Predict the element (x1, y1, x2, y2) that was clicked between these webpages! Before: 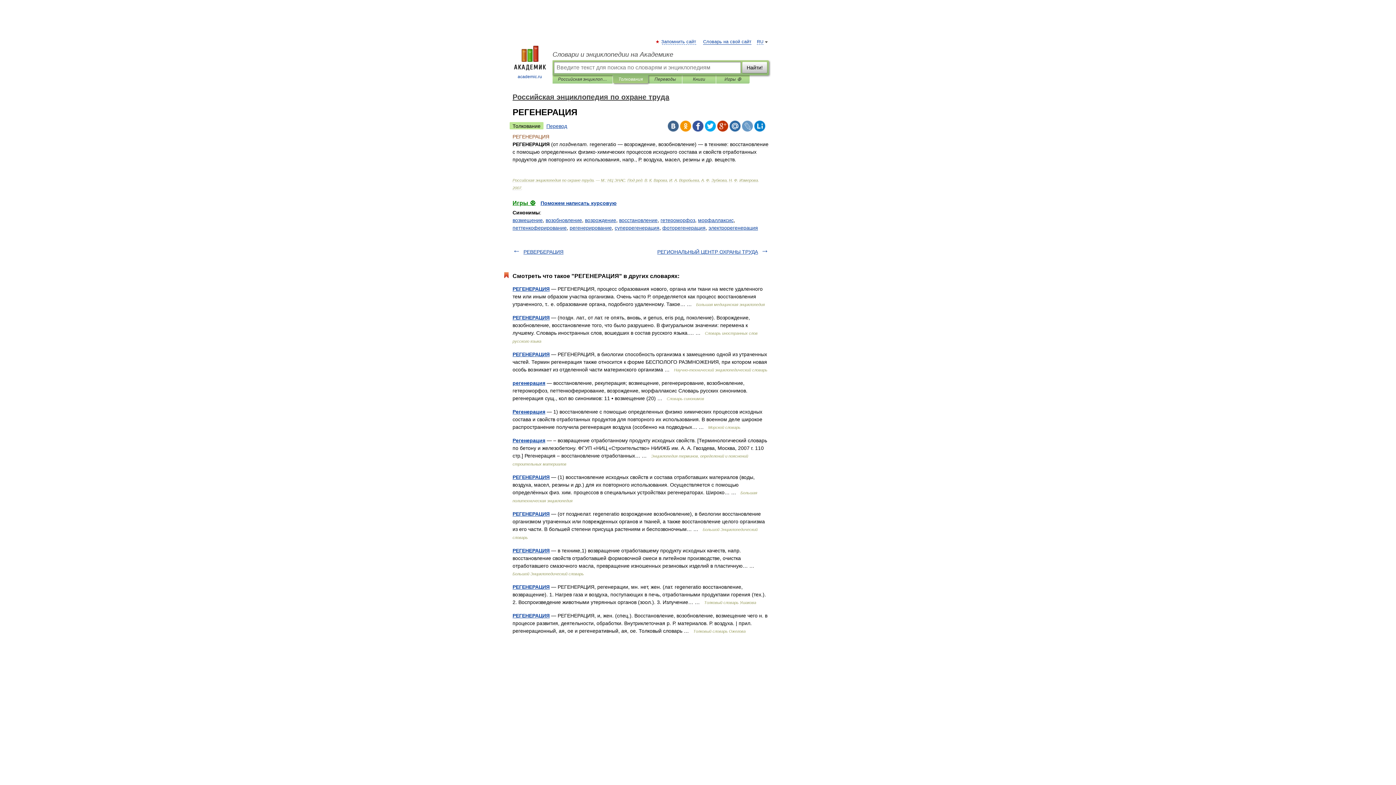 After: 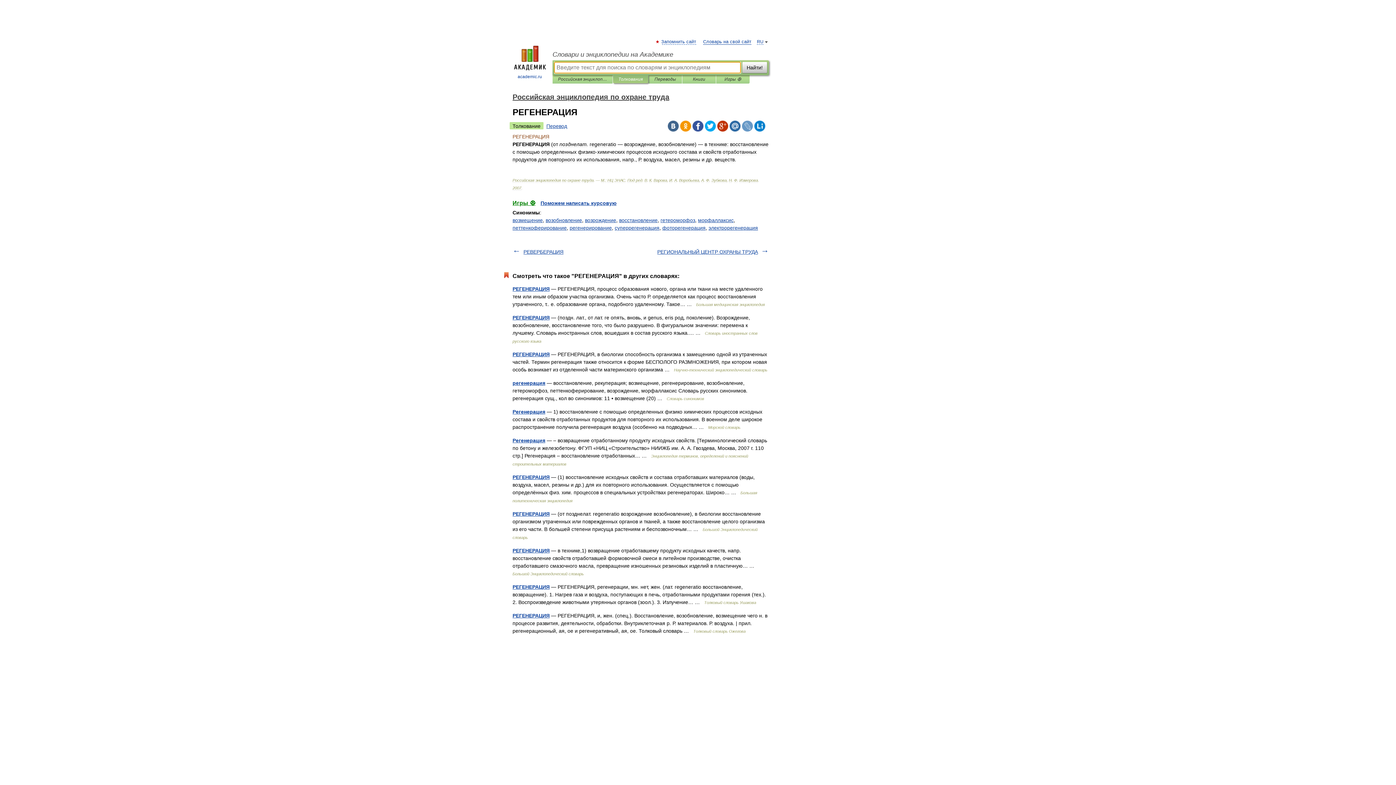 Action: bbox: (618, 75, 642, 83) label: Толкования